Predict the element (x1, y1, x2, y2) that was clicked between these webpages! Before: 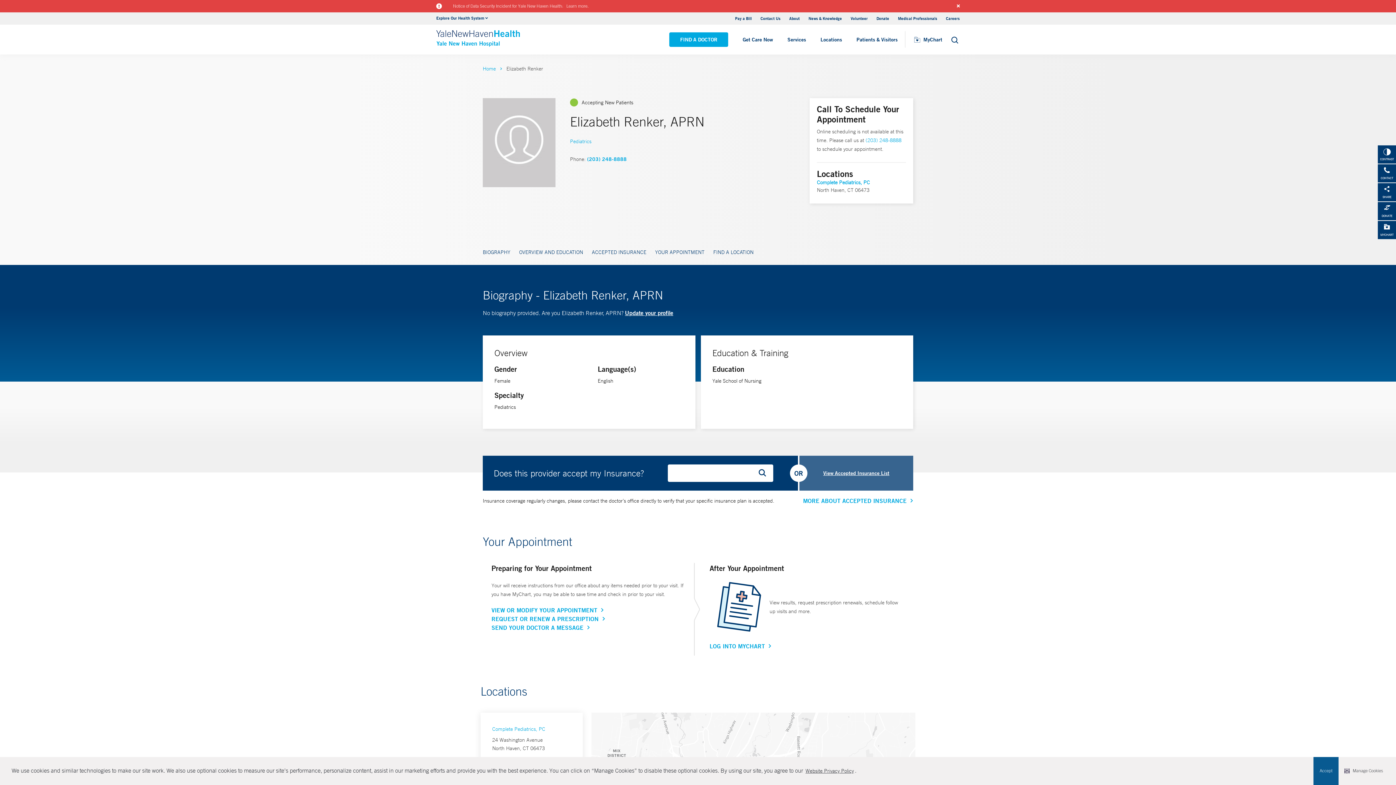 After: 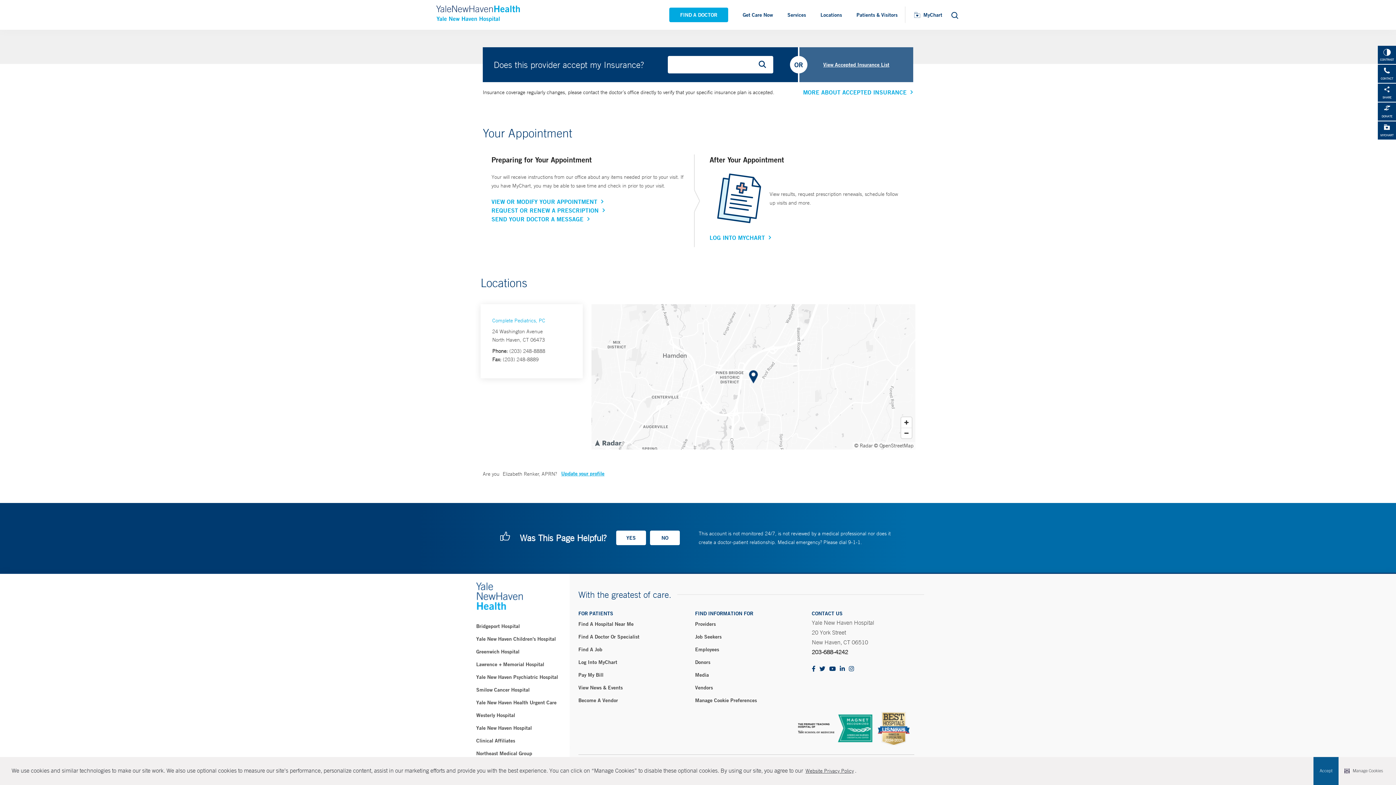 Action: label: YOUR APPOINTMENT bbox: (651, 243, 708, 265)